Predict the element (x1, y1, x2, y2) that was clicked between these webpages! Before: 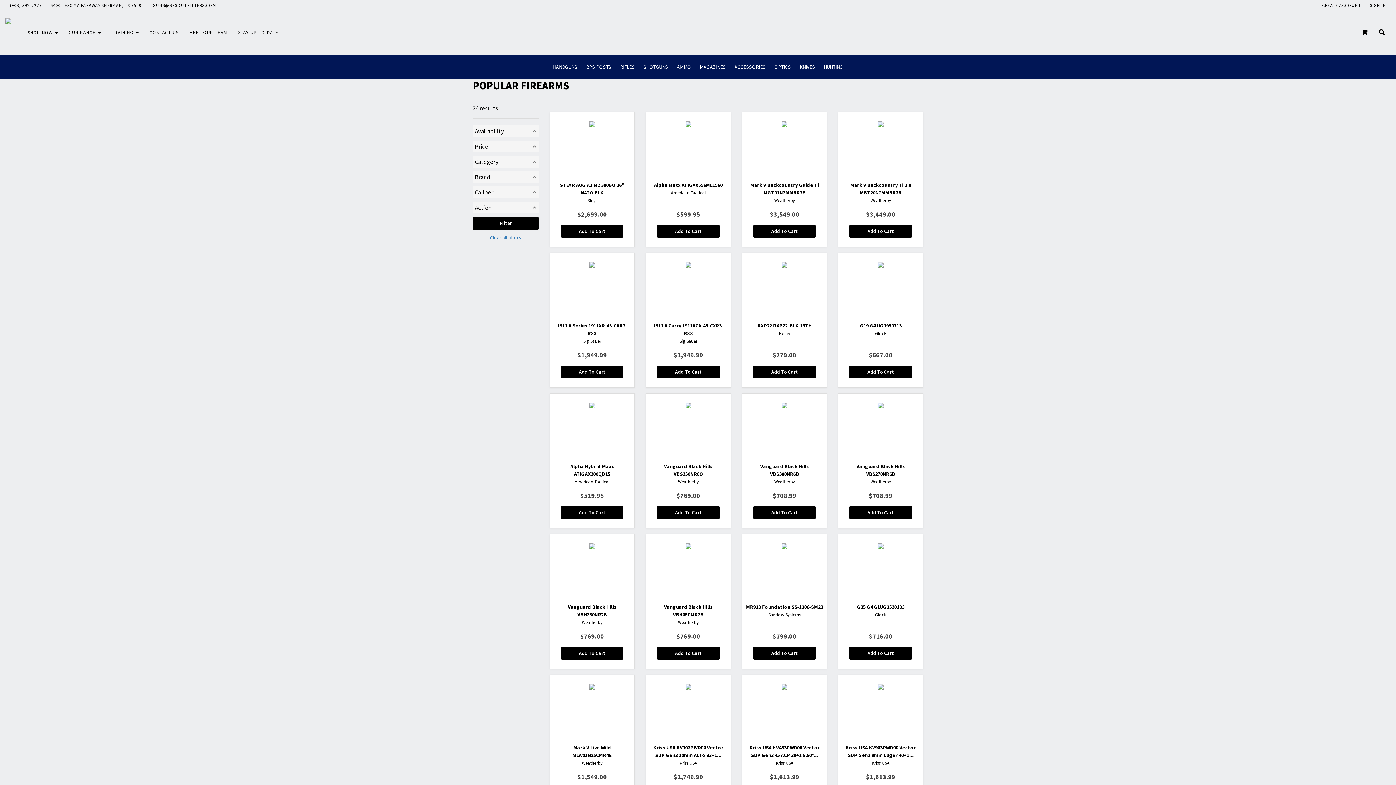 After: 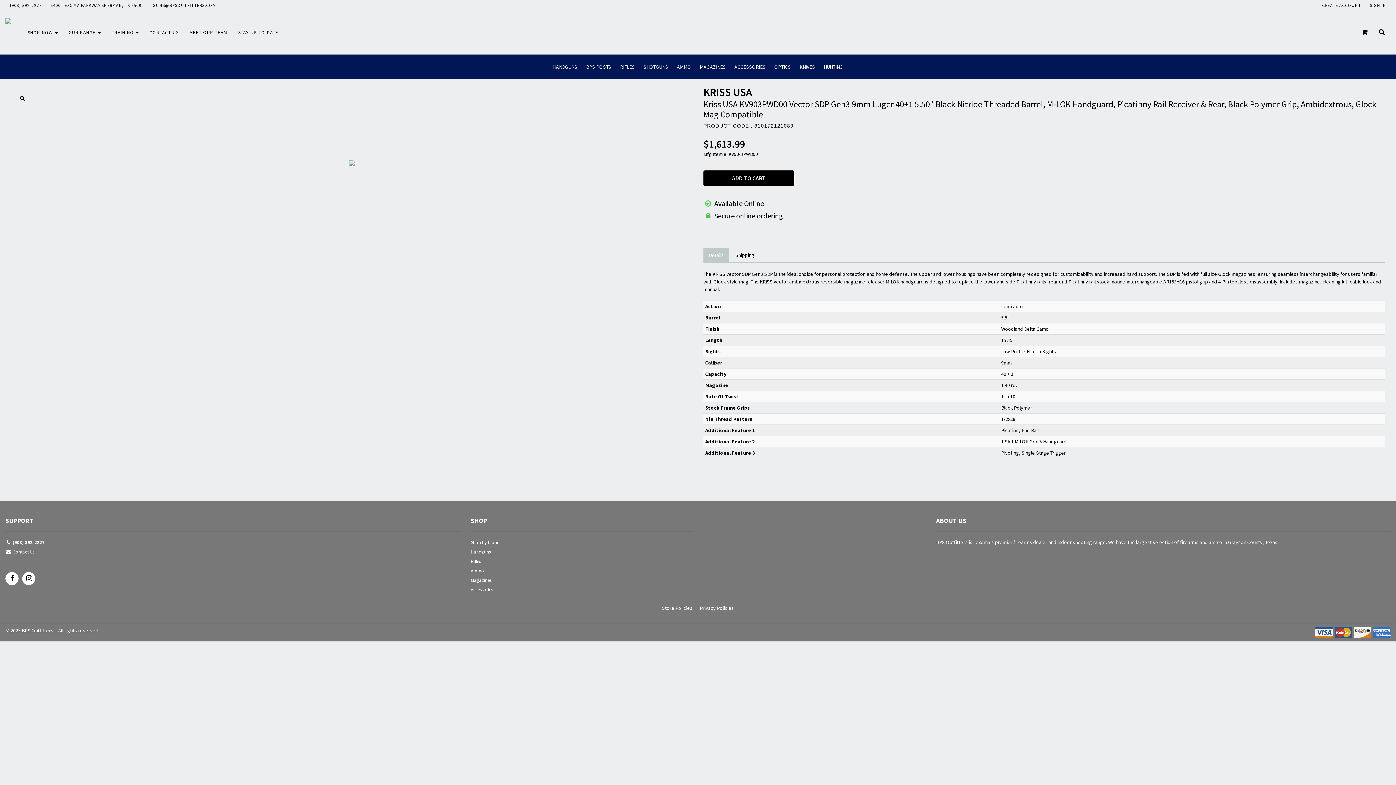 Action: label: Kriss USA KV903PWD00 Vector SDP Gen3 9mm Luger 40+1...
Kriss USA

$1,613.99
Add To Cart bbox: (838, 674, 923, 810)